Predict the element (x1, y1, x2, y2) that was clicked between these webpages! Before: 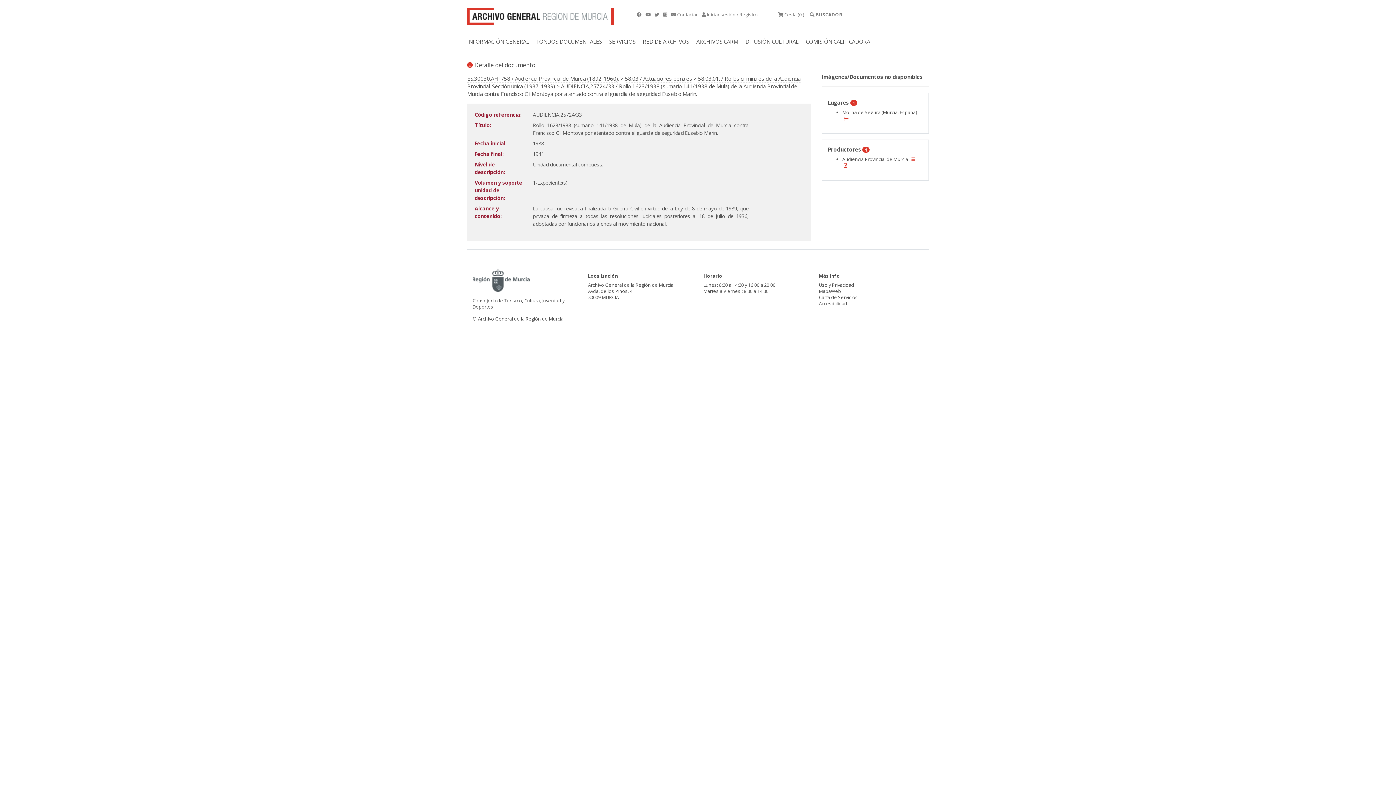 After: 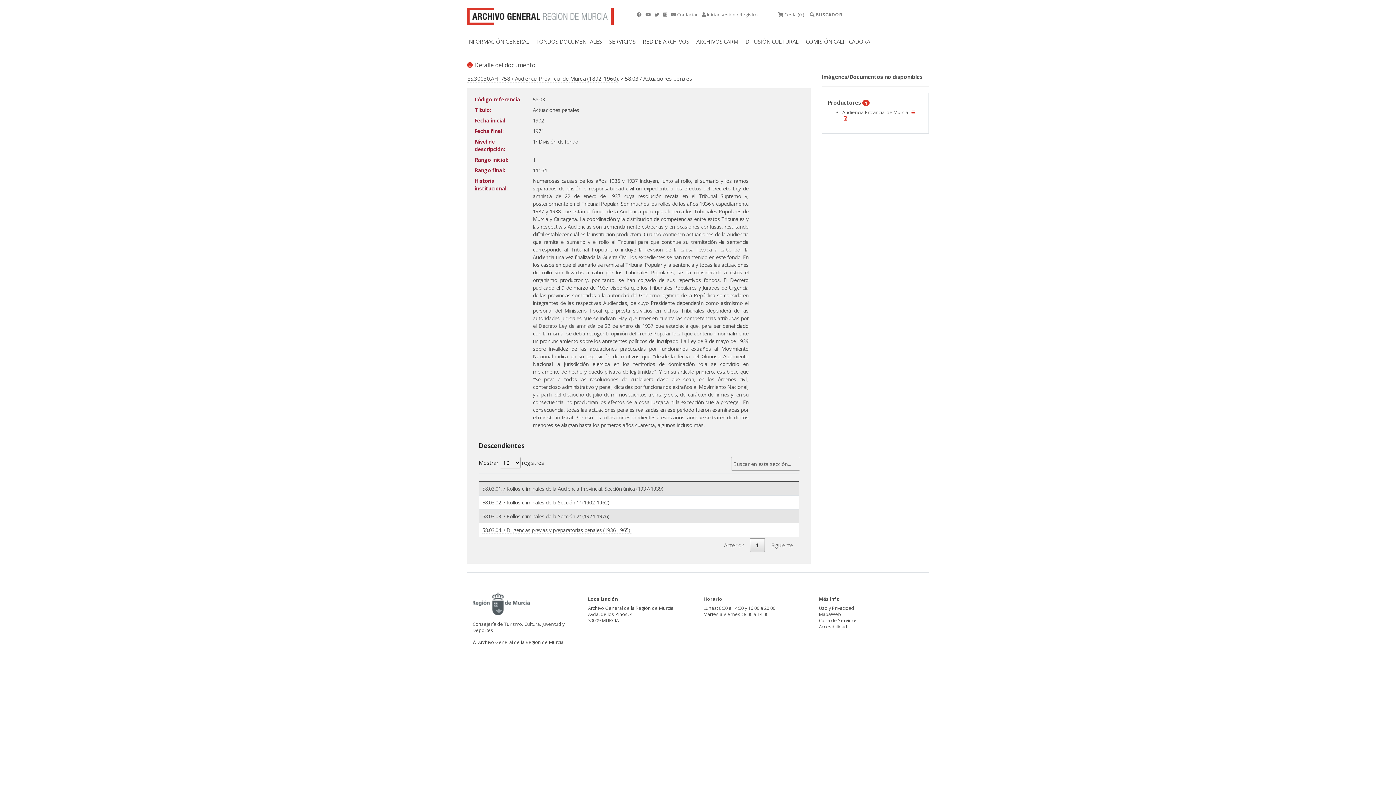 Action: bbox: (625, 74, 692, 82) label: 58.03 / Actuaciones penales